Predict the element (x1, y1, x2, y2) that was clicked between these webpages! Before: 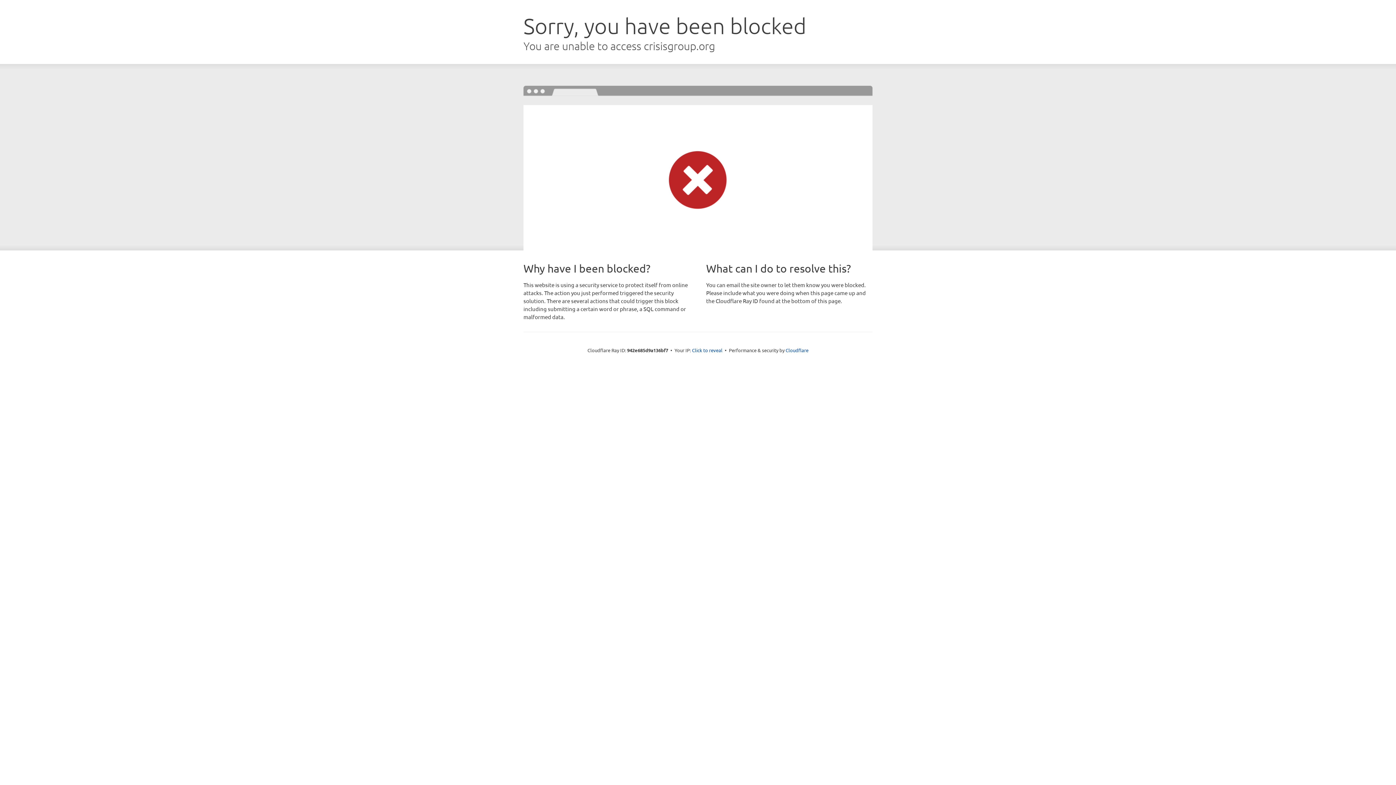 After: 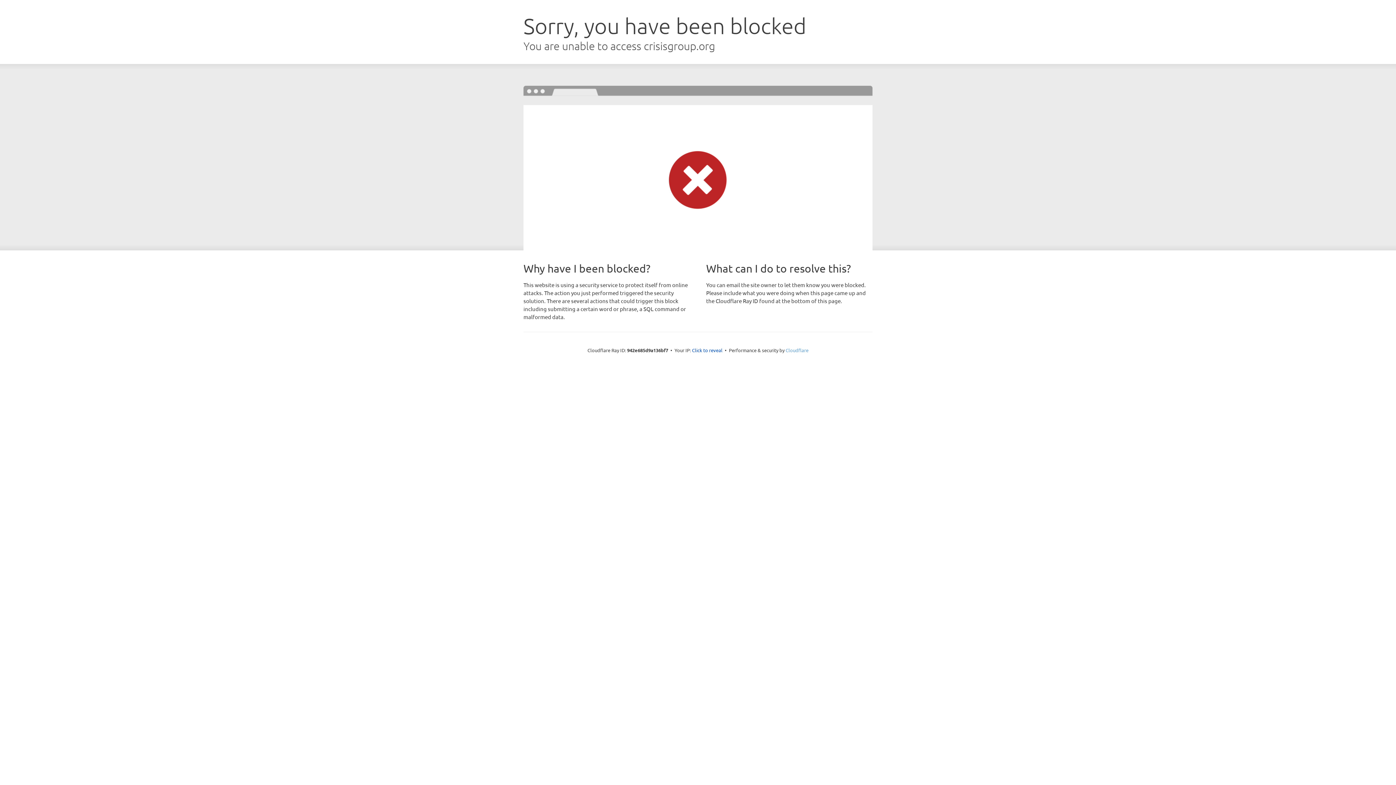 Action: label: Cloudflare bbox: (785, 347, 808, 353)